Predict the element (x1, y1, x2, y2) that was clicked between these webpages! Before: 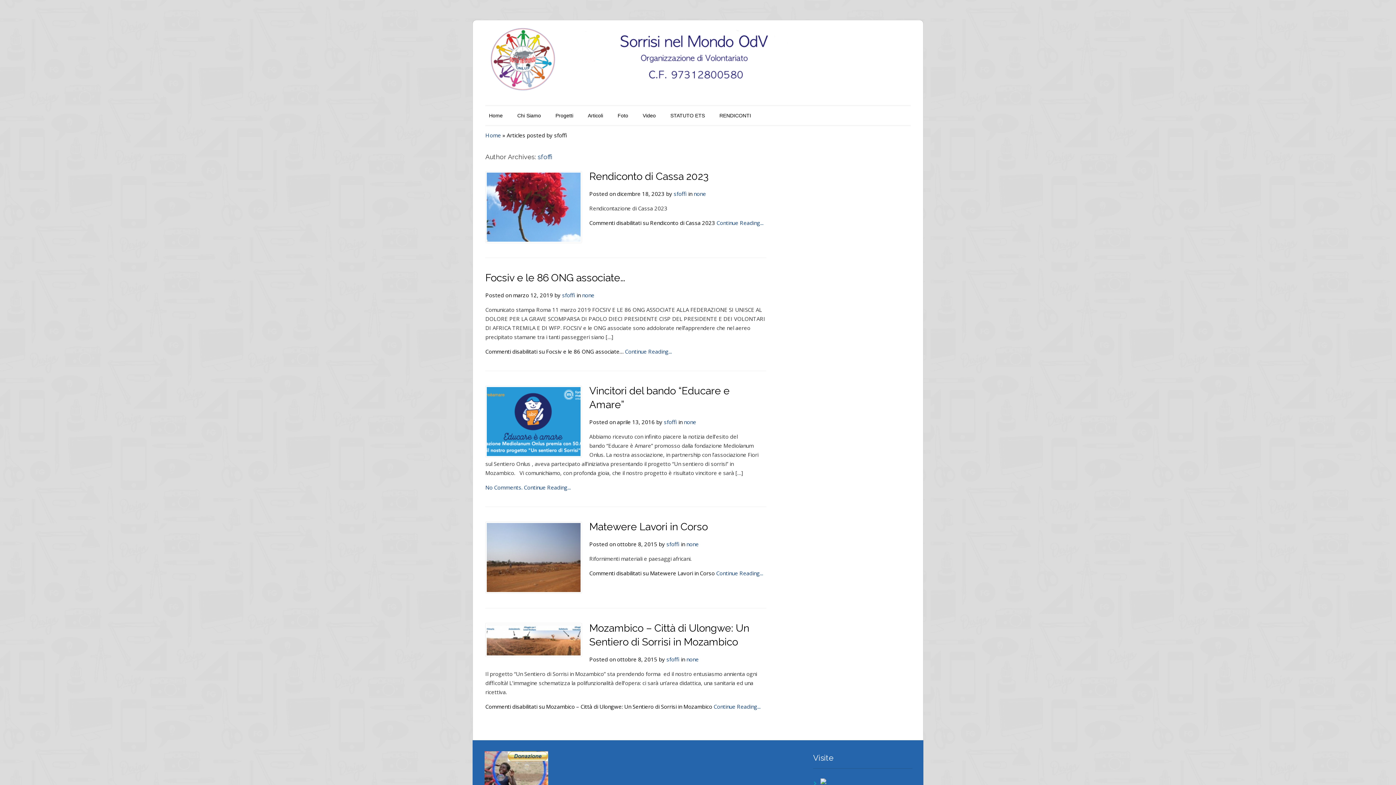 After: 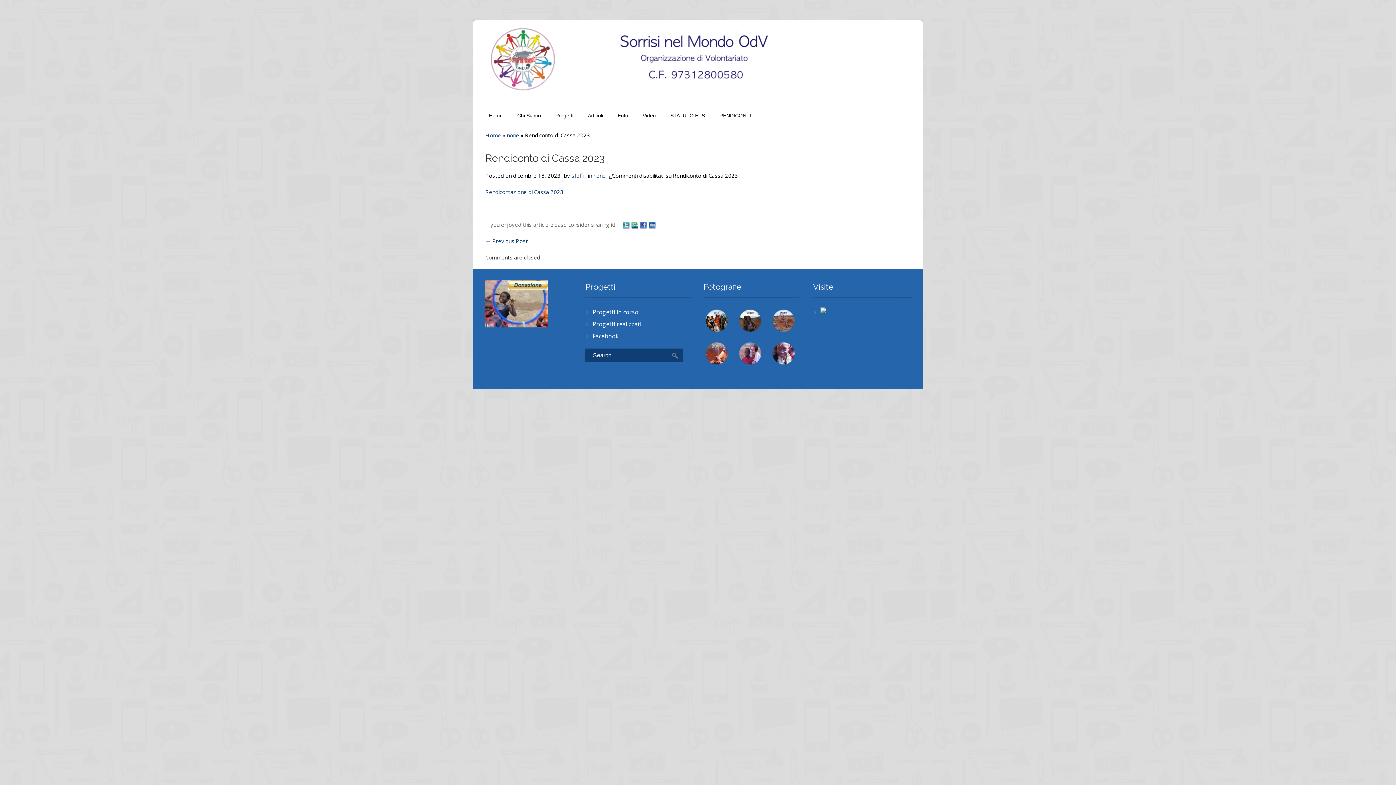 Action: bbox: (716, 219, 763, 226) label: Continue Reading...